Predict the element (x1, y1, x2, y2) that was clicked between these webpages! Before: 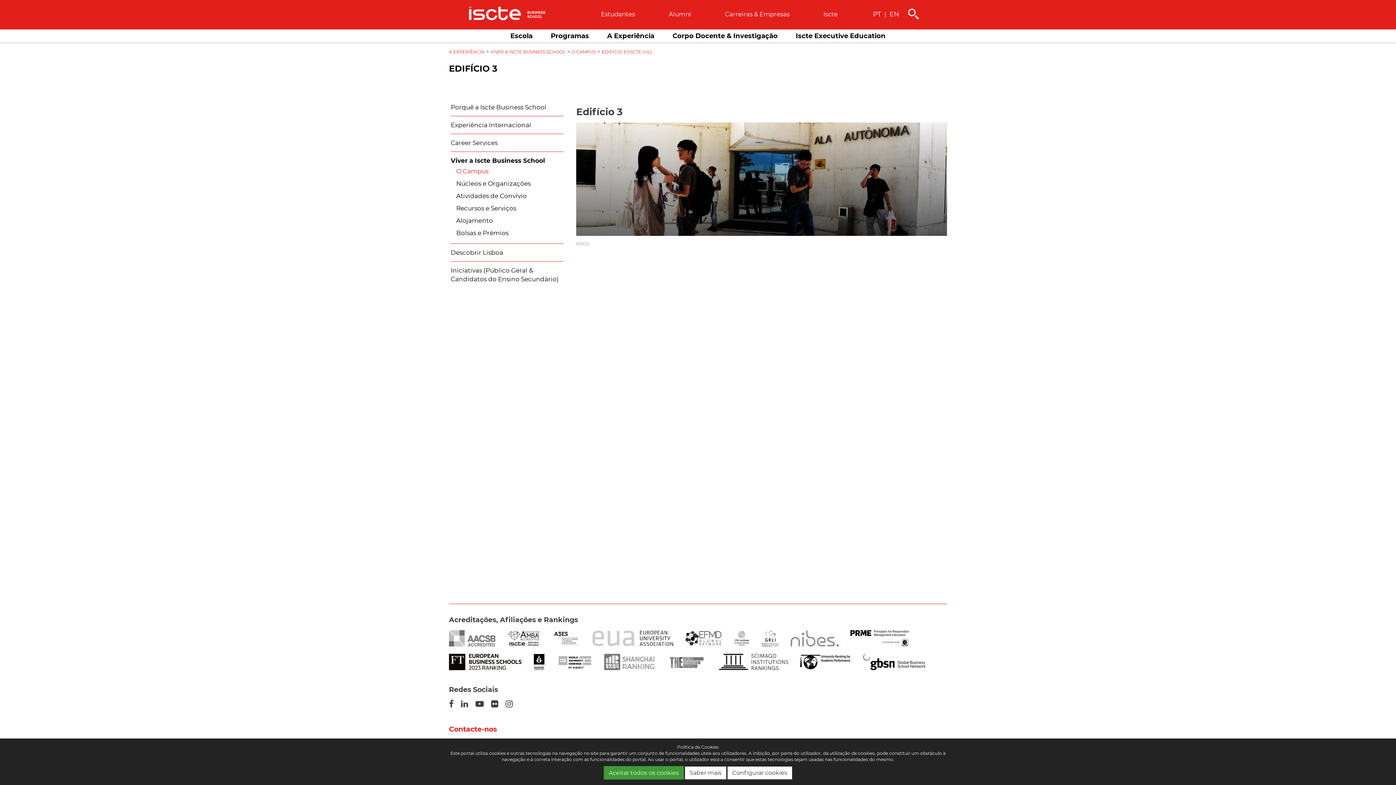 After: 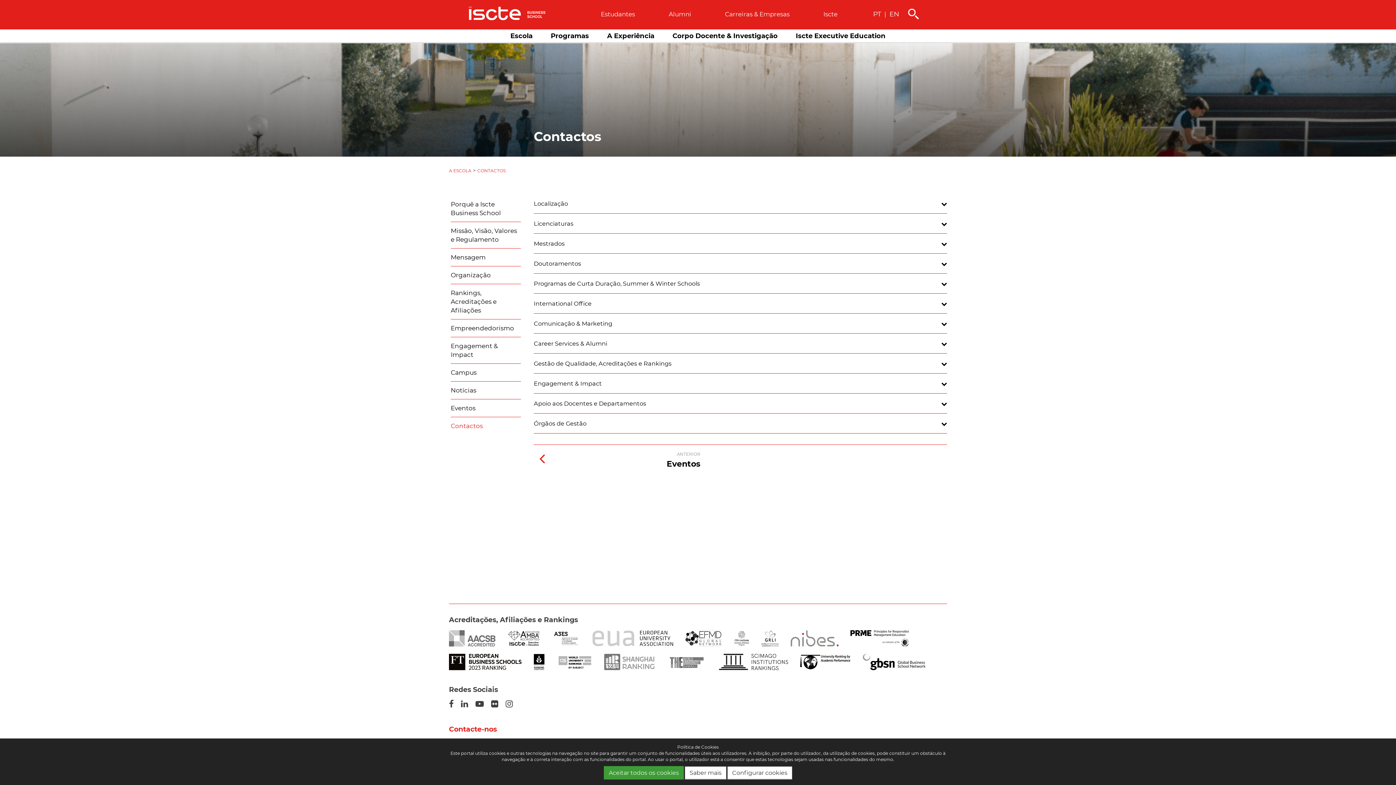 Action: bbox: (449, 725, 497, 733) label: Contacte-nos